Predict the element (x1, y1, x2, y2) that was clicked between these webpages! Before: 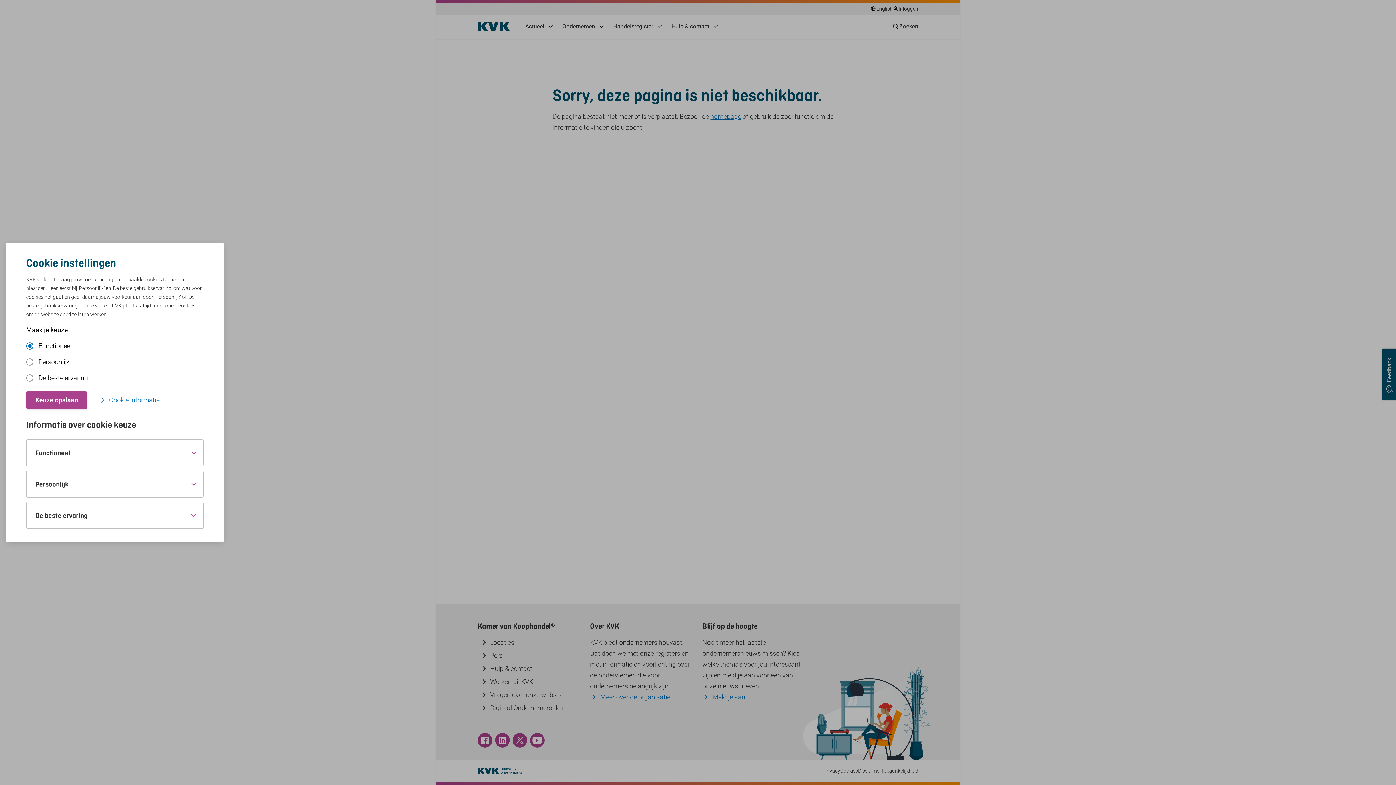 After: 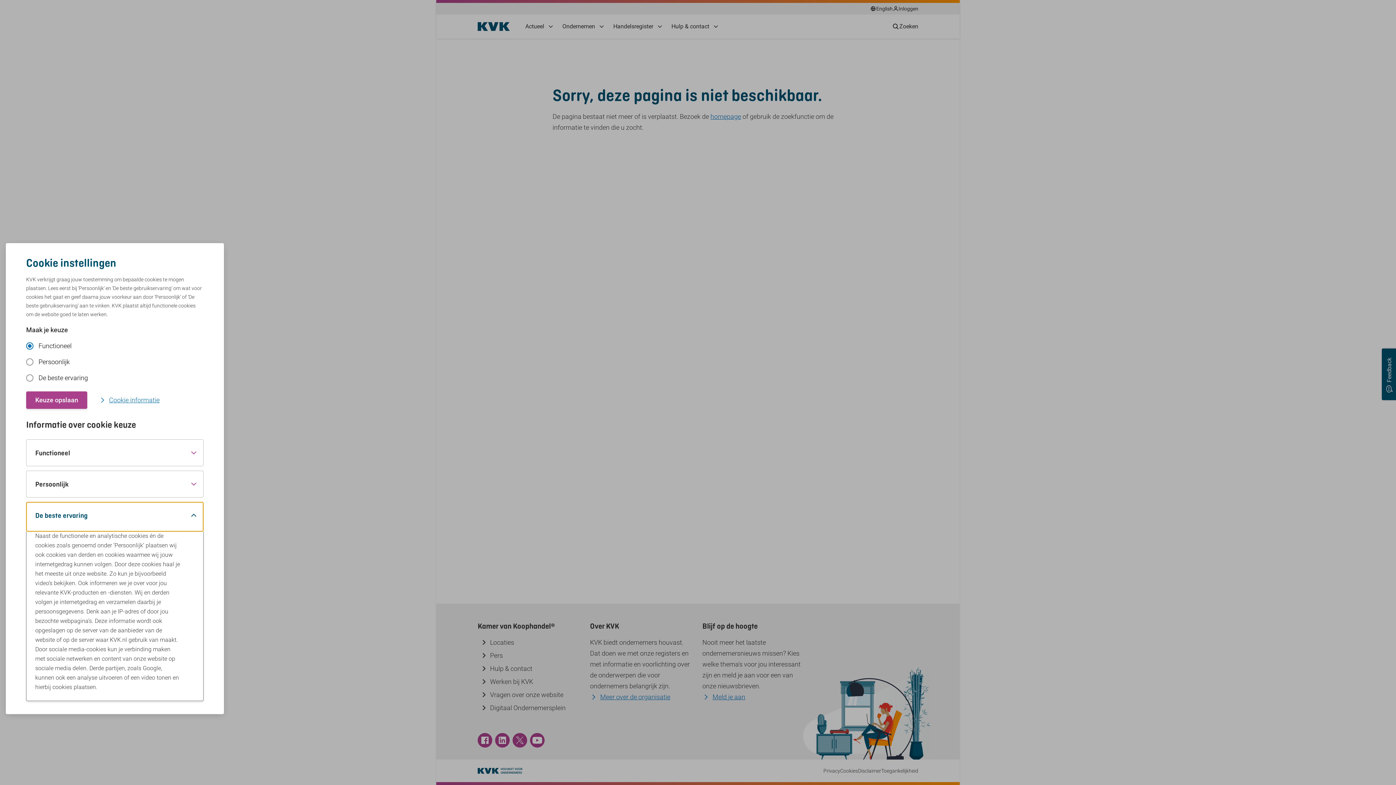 Action: label: De beste ervaring bbox: (26, 502, 203, 528)